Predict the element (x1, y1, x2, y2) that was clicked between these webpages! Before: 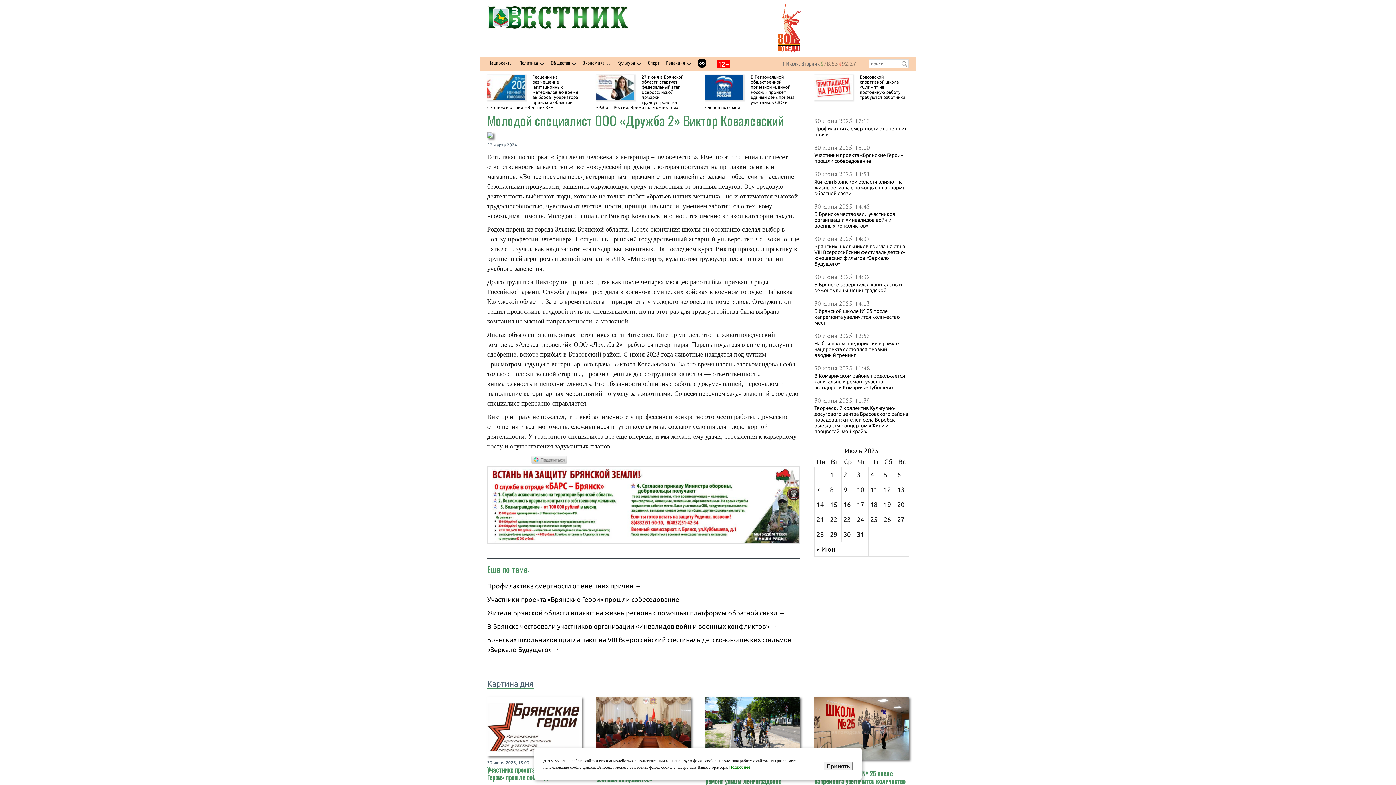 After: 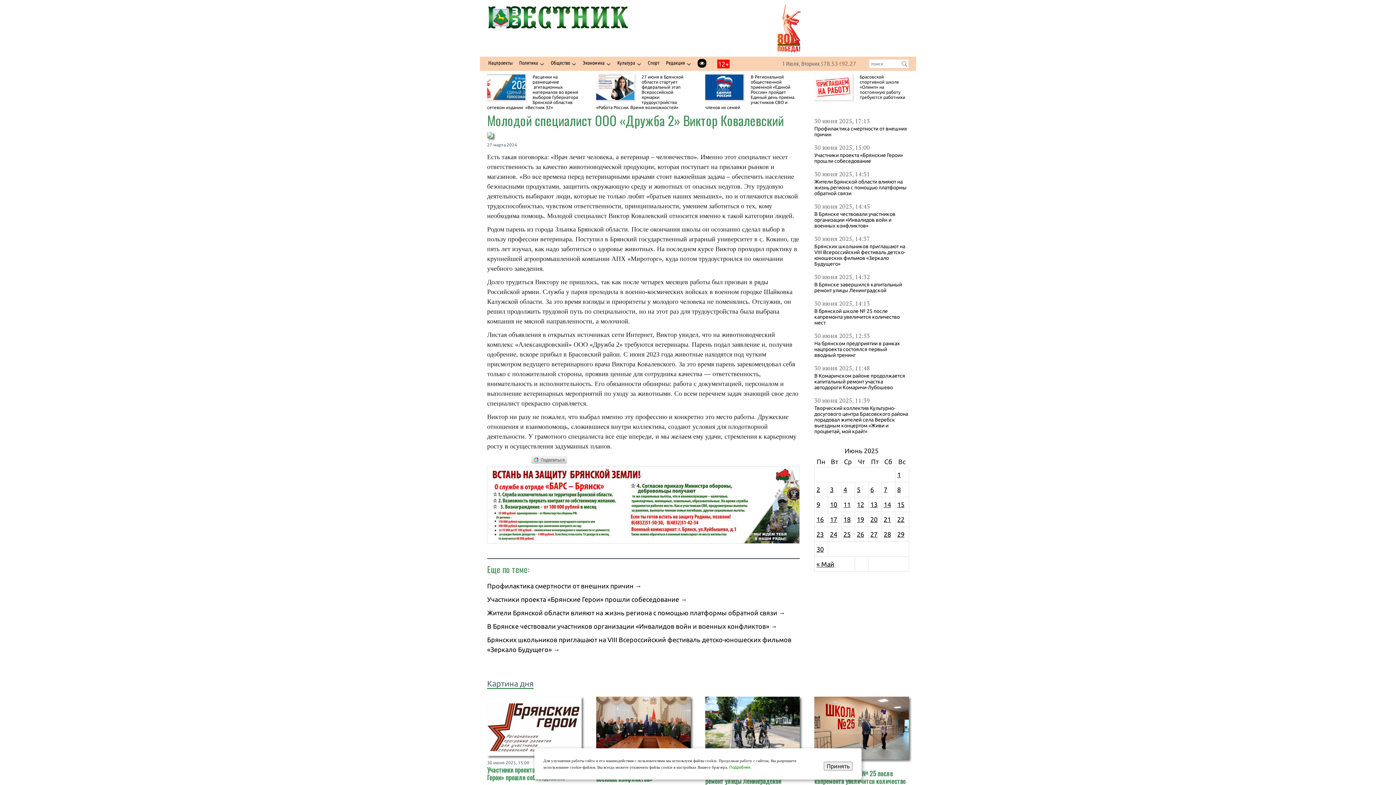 Action: bbox: (816, 545, 835, 553) label: « Июн